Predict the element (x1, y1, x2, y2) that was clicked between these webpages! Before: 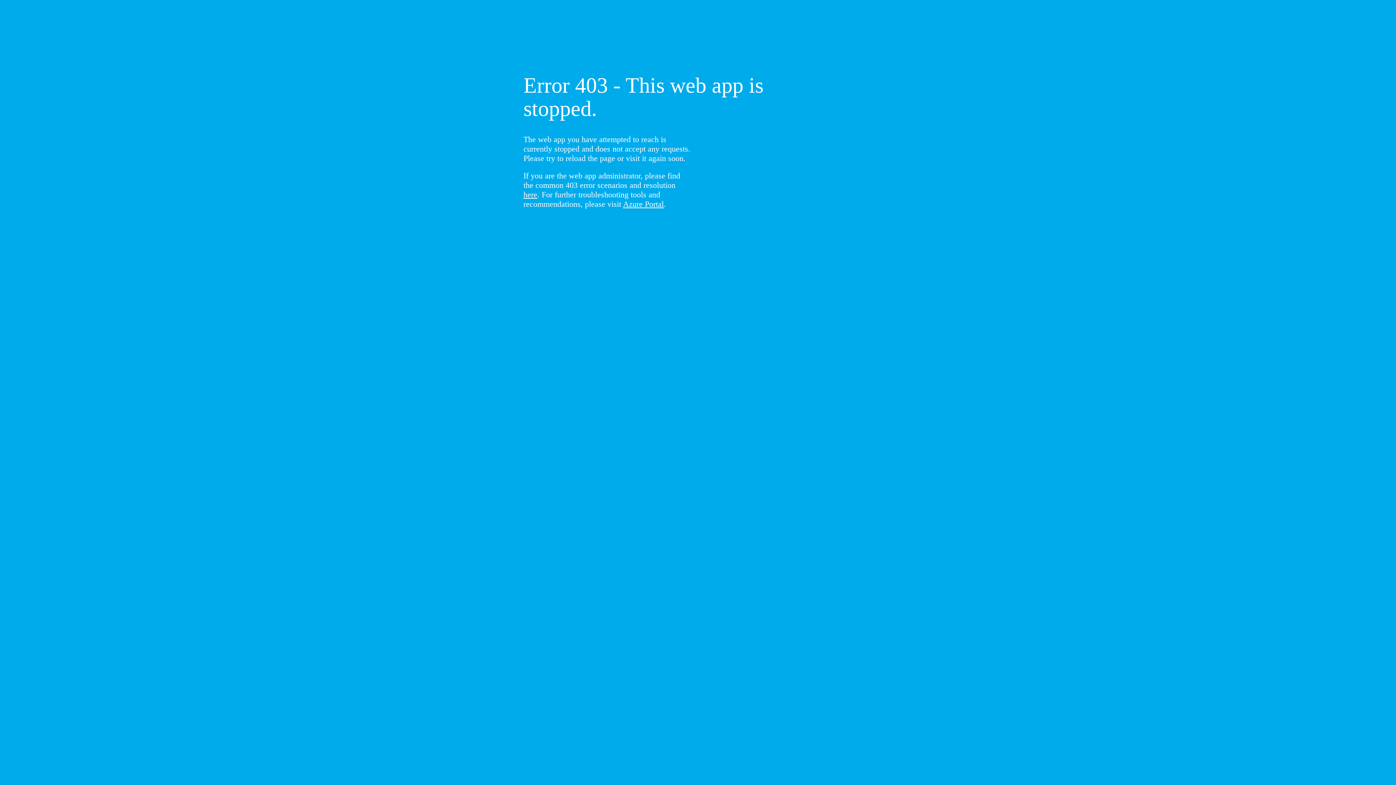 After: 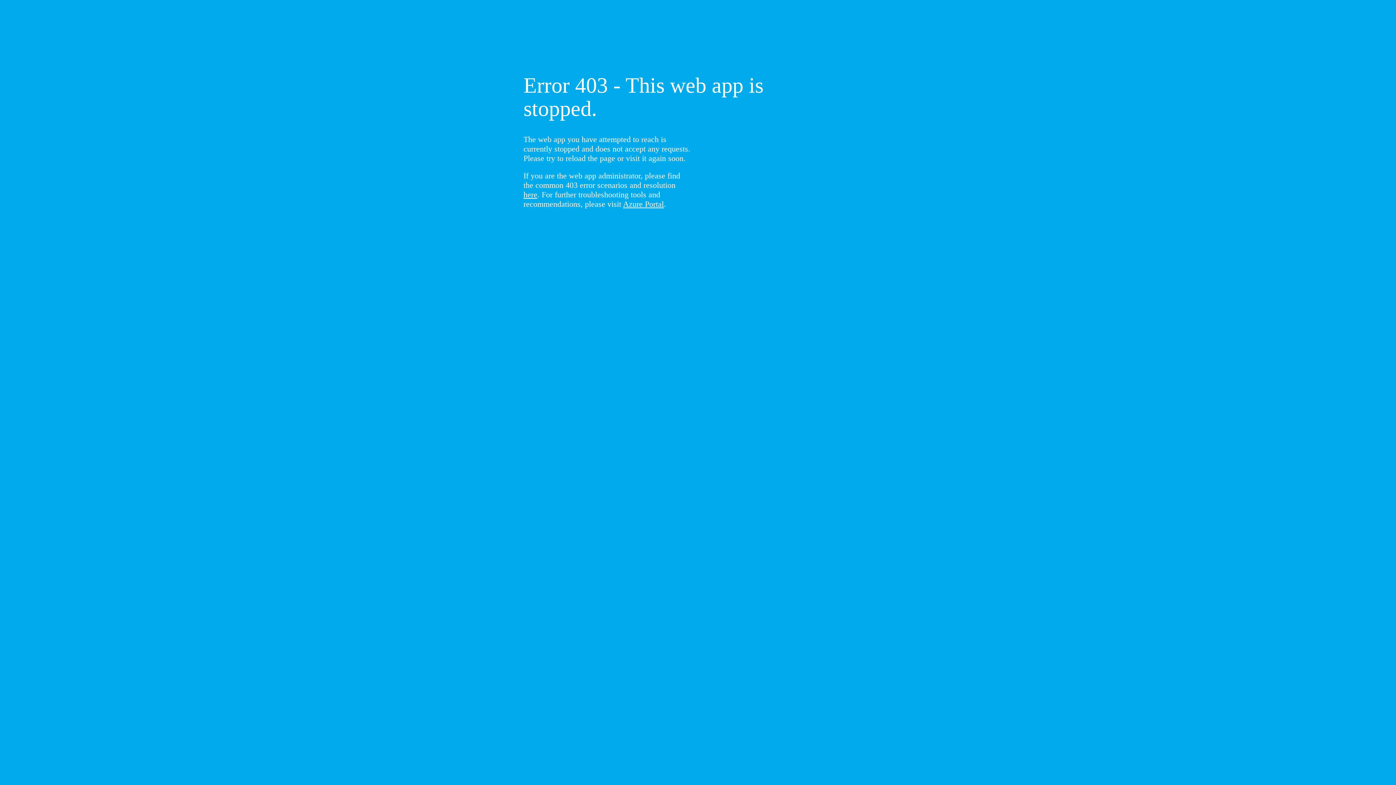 Action: label: here bbox: (523, 190, 537, 199)